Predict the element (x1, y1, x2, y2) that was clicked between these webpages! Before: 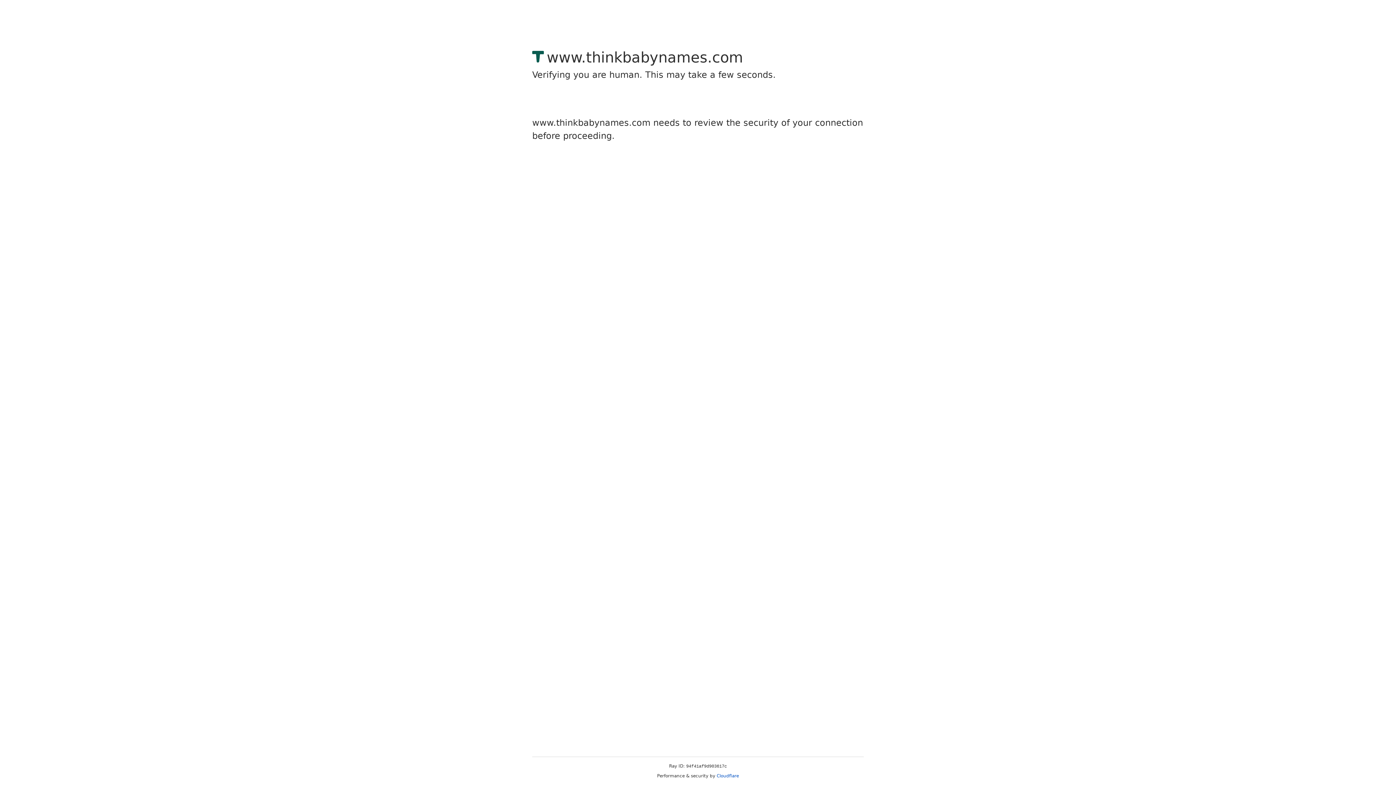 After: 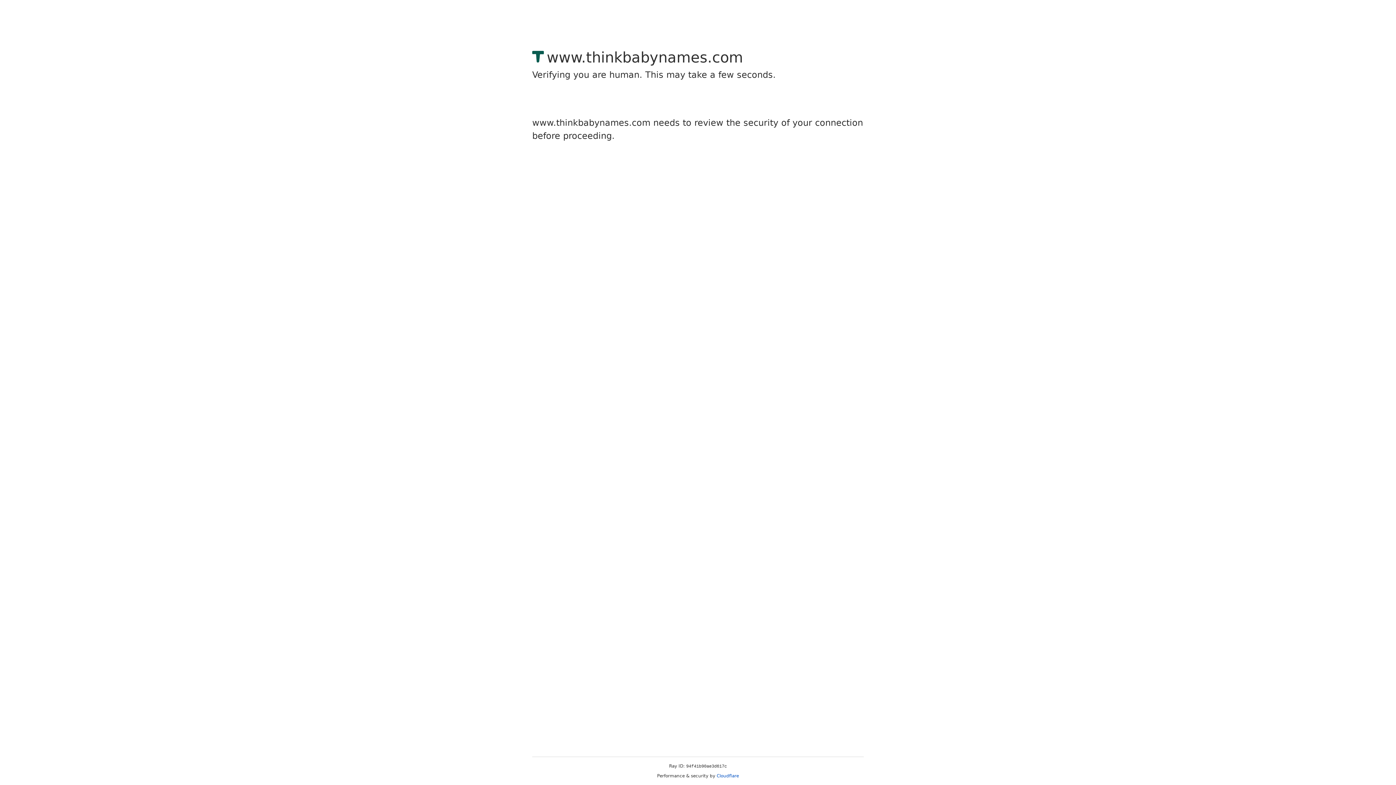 Action: label: Cloudflare bbox: (716, 773, 739, 778)